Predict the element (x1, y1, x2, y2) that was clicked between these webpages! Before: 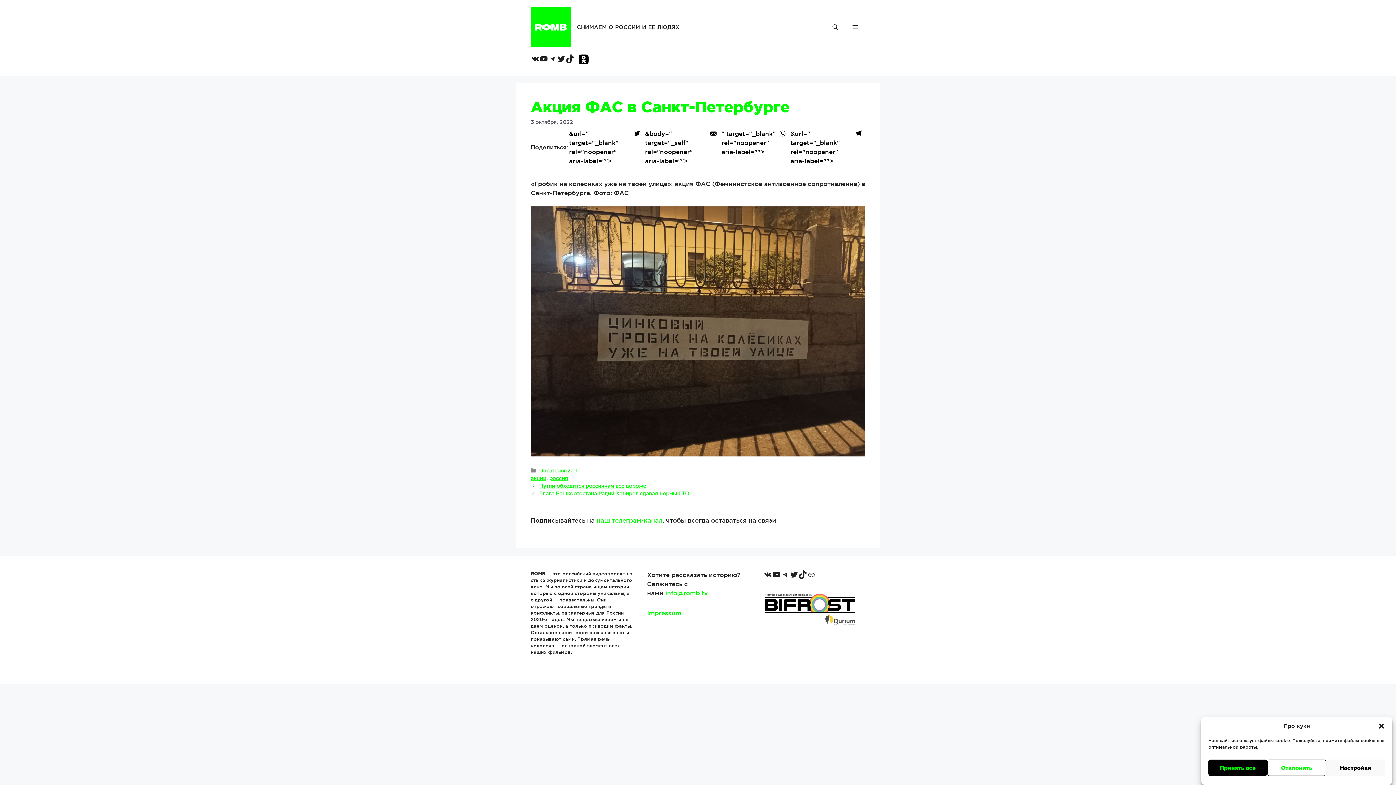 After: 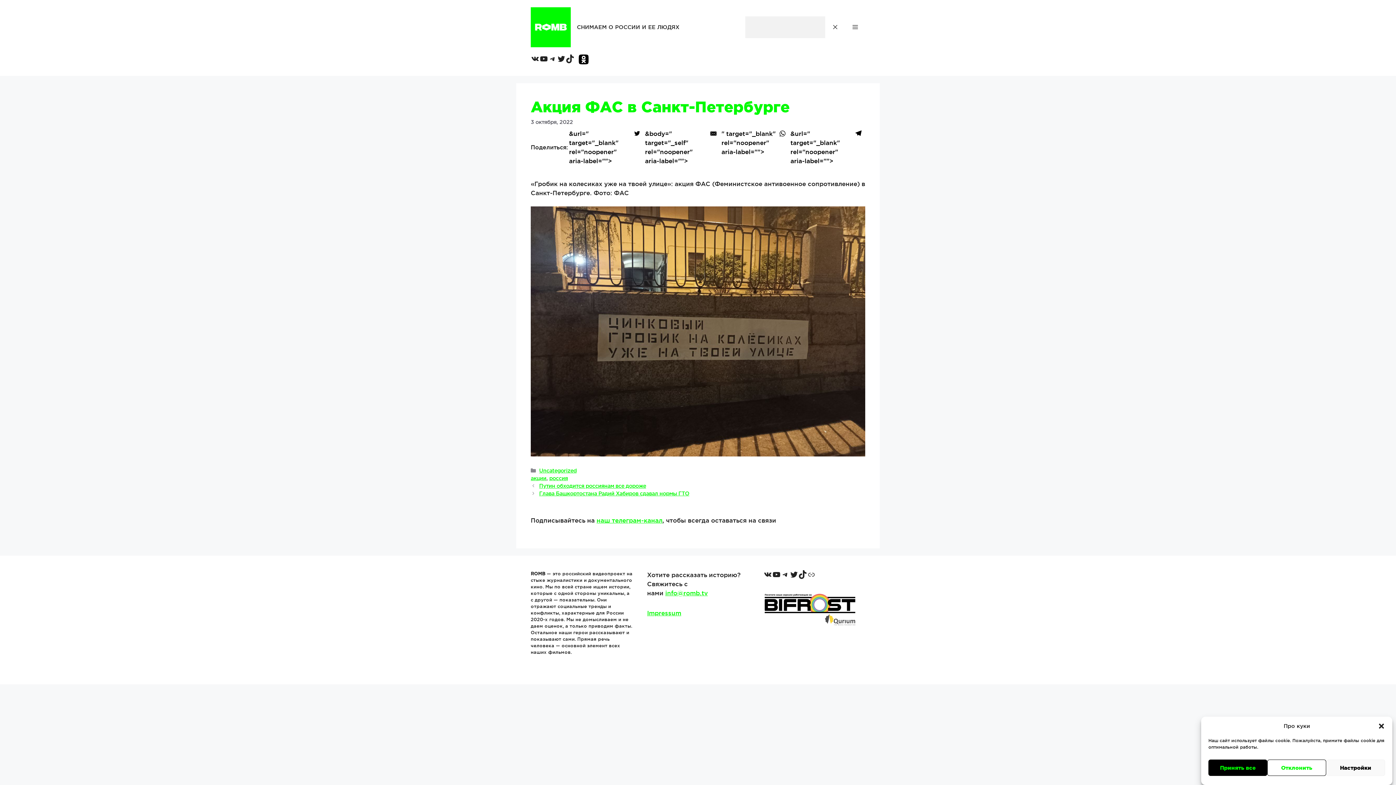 Action: label: Открыть строку поиска bbox: (825, 16, 845, 38)